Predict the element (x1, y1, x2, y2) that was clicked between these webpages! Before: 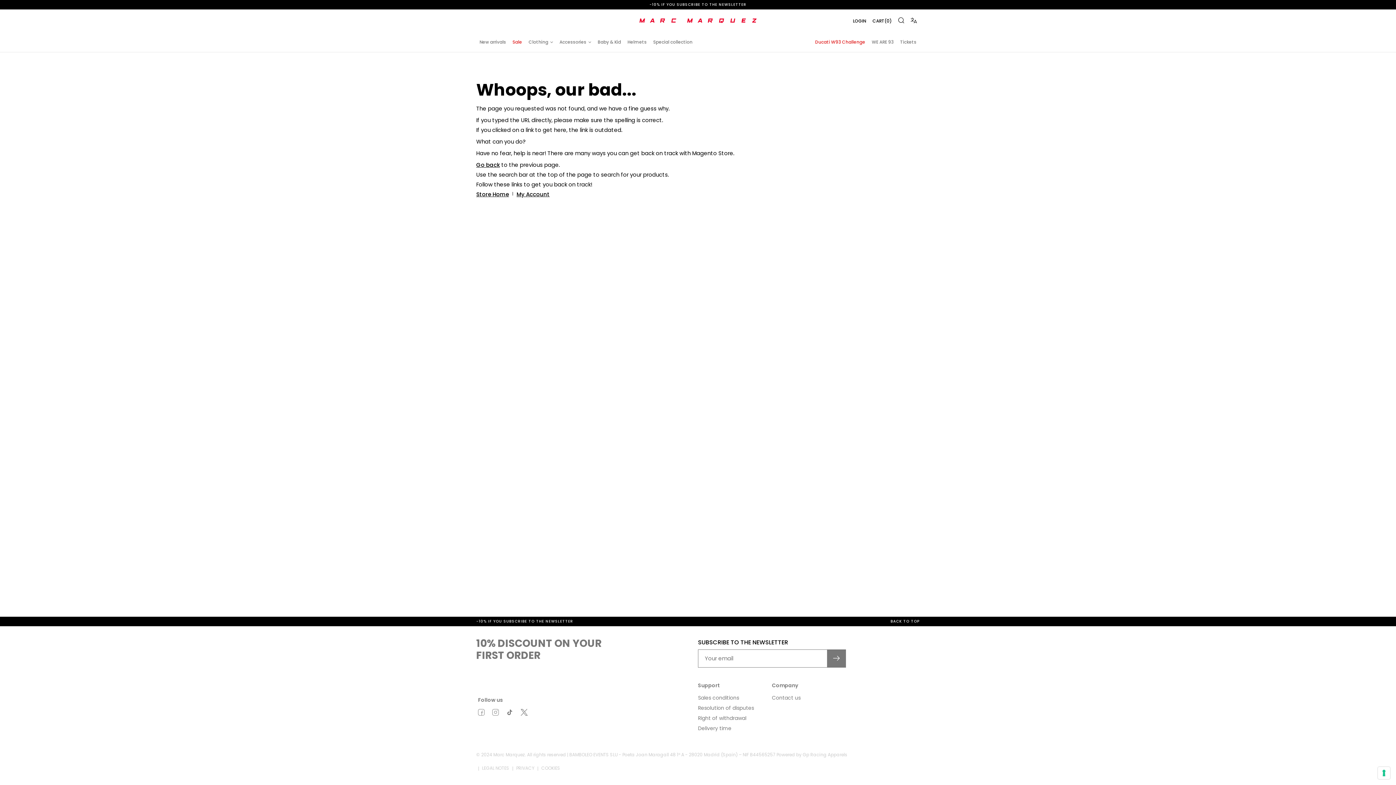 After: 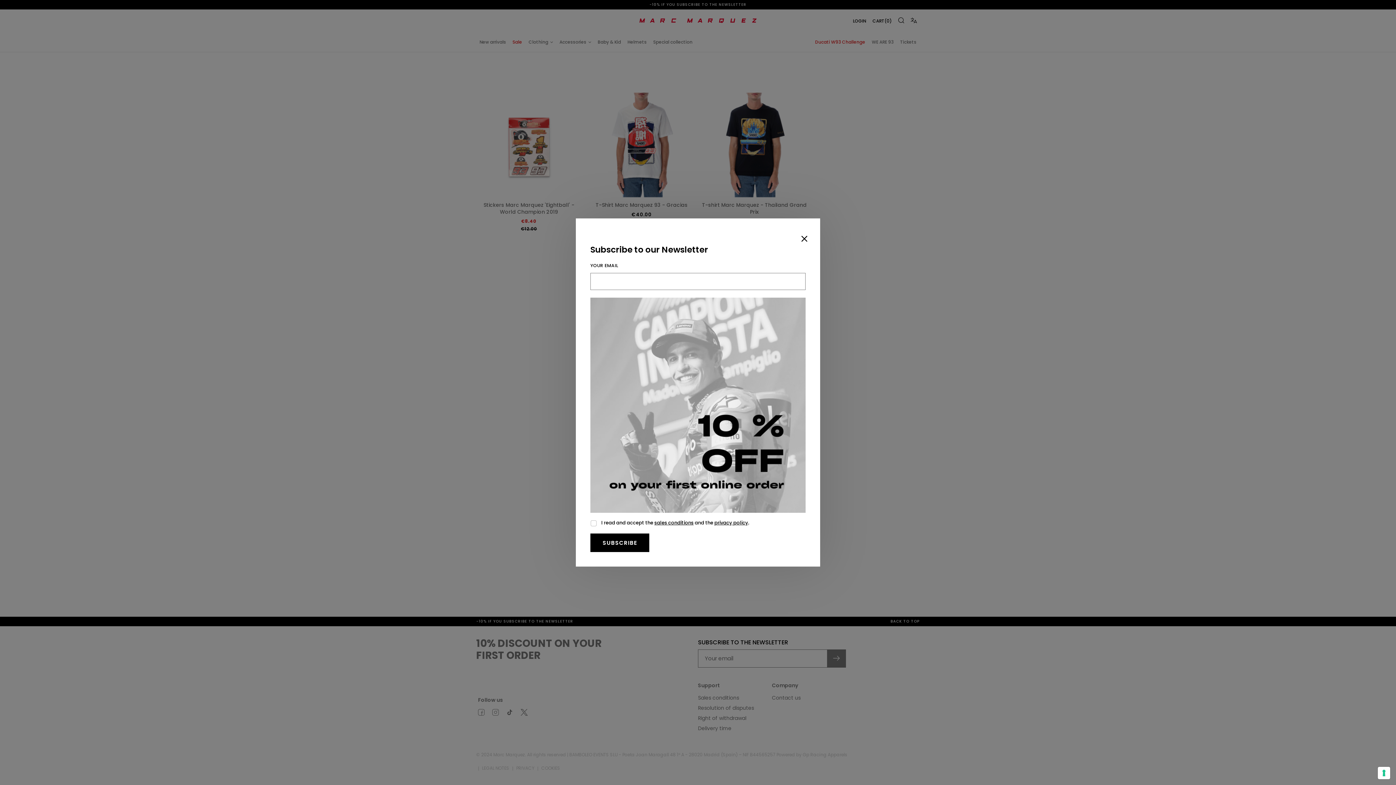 Action: label: Special collection bbox: (650, 32, 696, 52)